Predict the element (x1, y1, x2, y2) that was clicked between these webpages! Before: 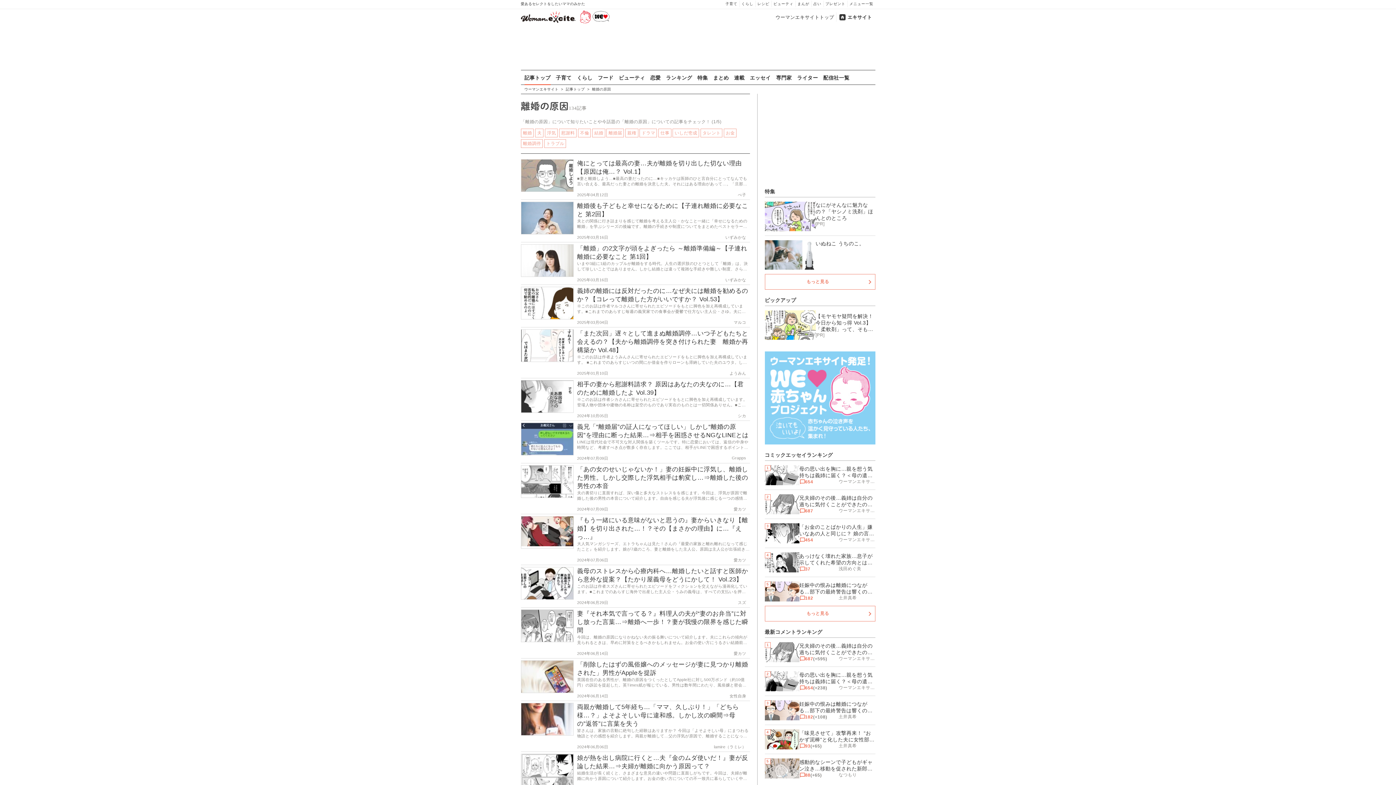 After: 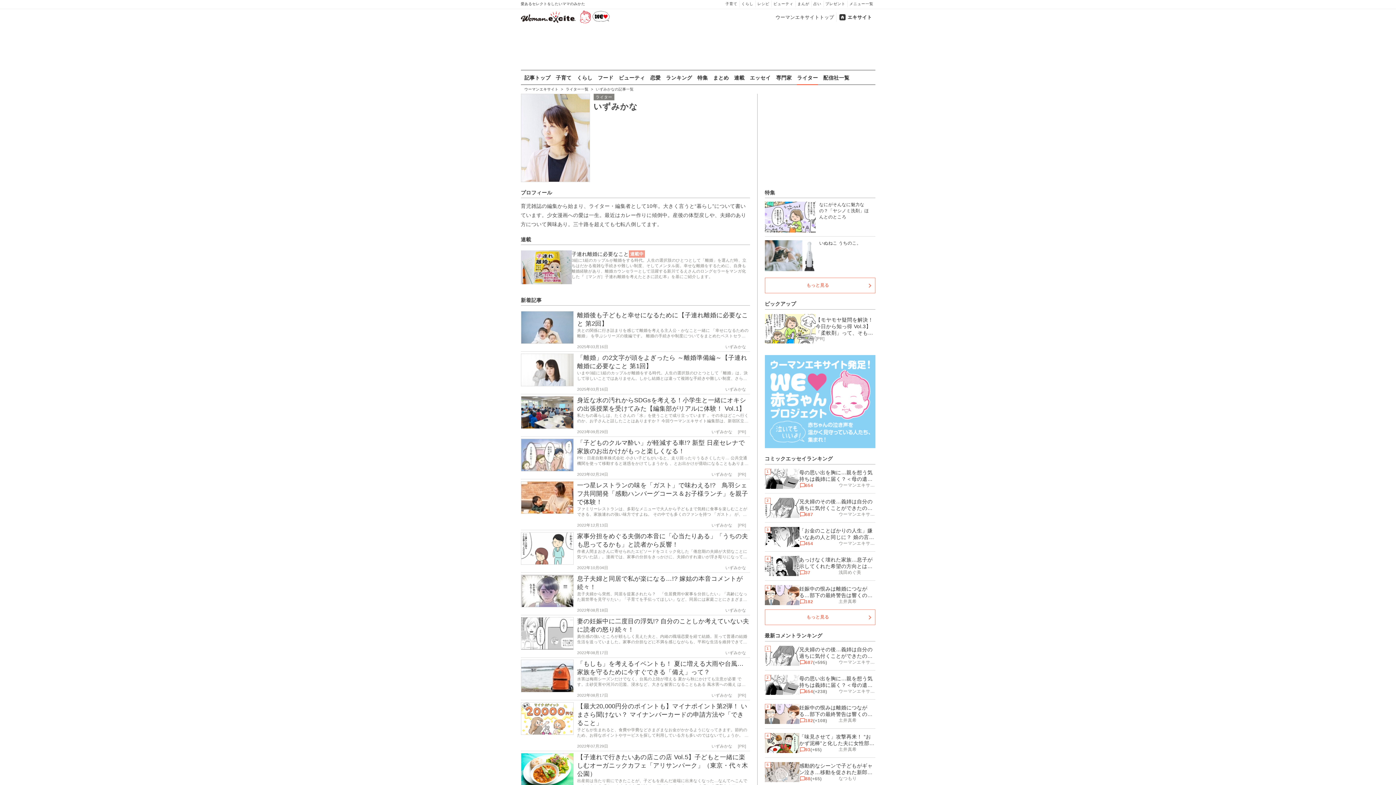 Action: label: いずみかな bbox: (723, 277, 746, 282)